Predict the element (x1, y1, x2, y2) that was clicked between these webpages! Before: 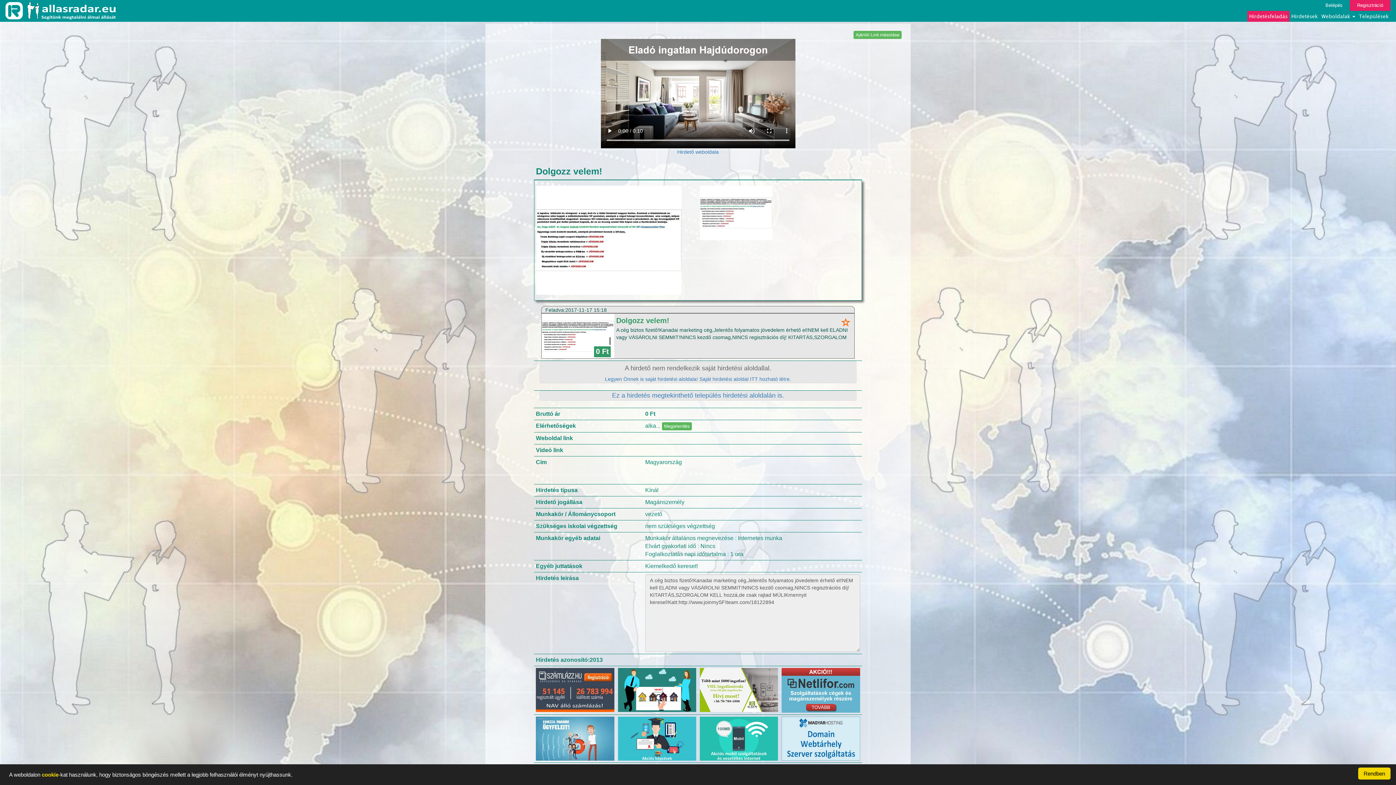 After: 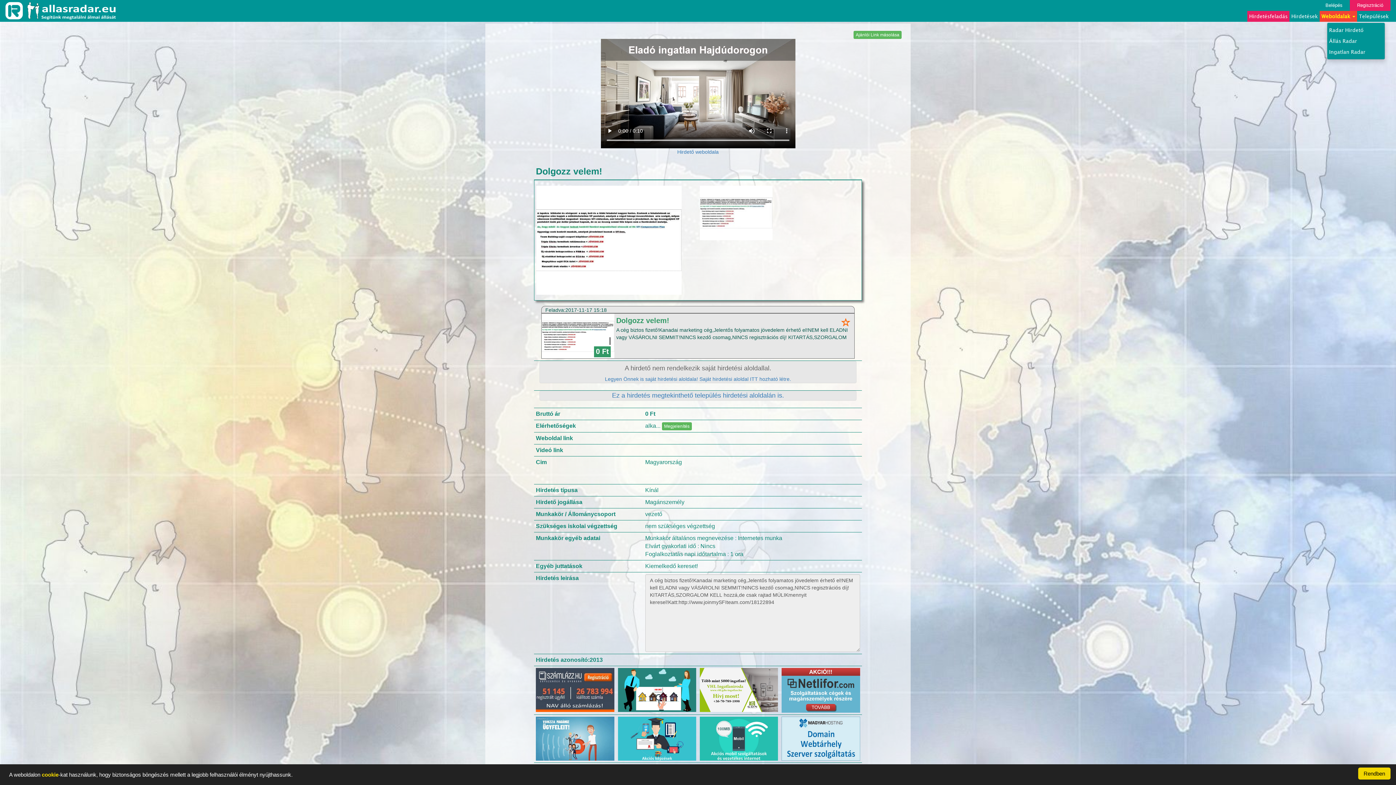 Action: label: Weboldalak  bbox: (1320, 10, 1357, 21)